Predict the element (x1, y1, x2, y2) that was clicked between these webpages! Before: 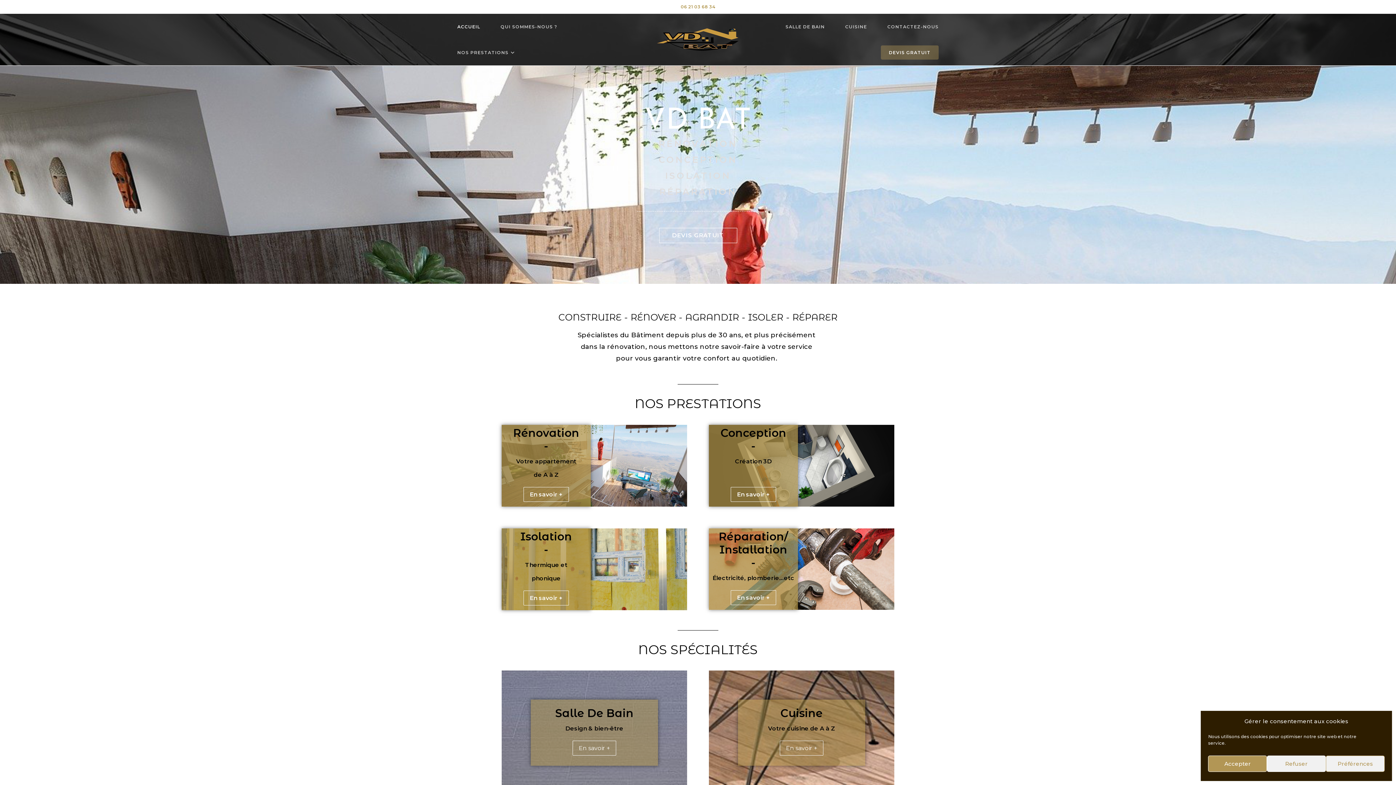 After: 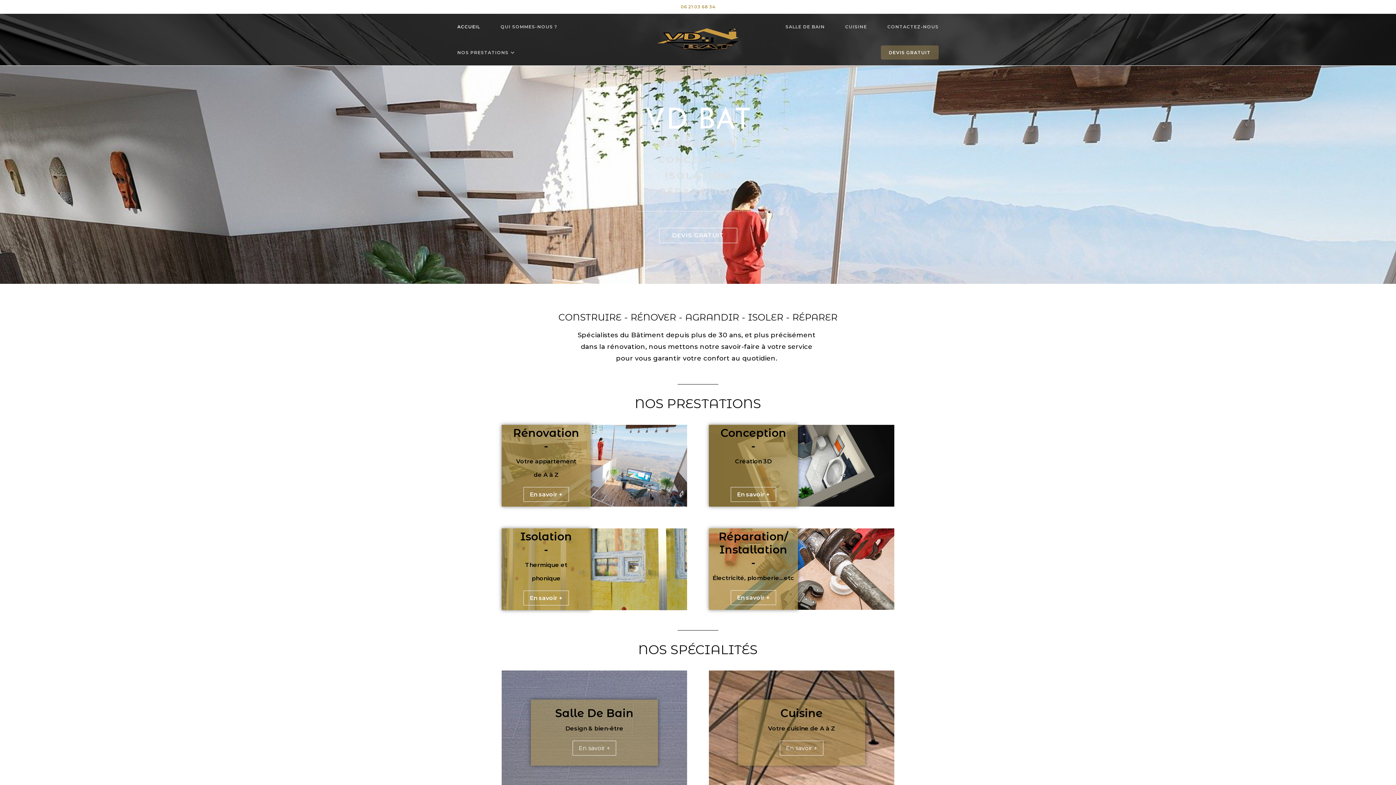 Action: label: Refuser bbox: (1267, 756, 1326, 772)